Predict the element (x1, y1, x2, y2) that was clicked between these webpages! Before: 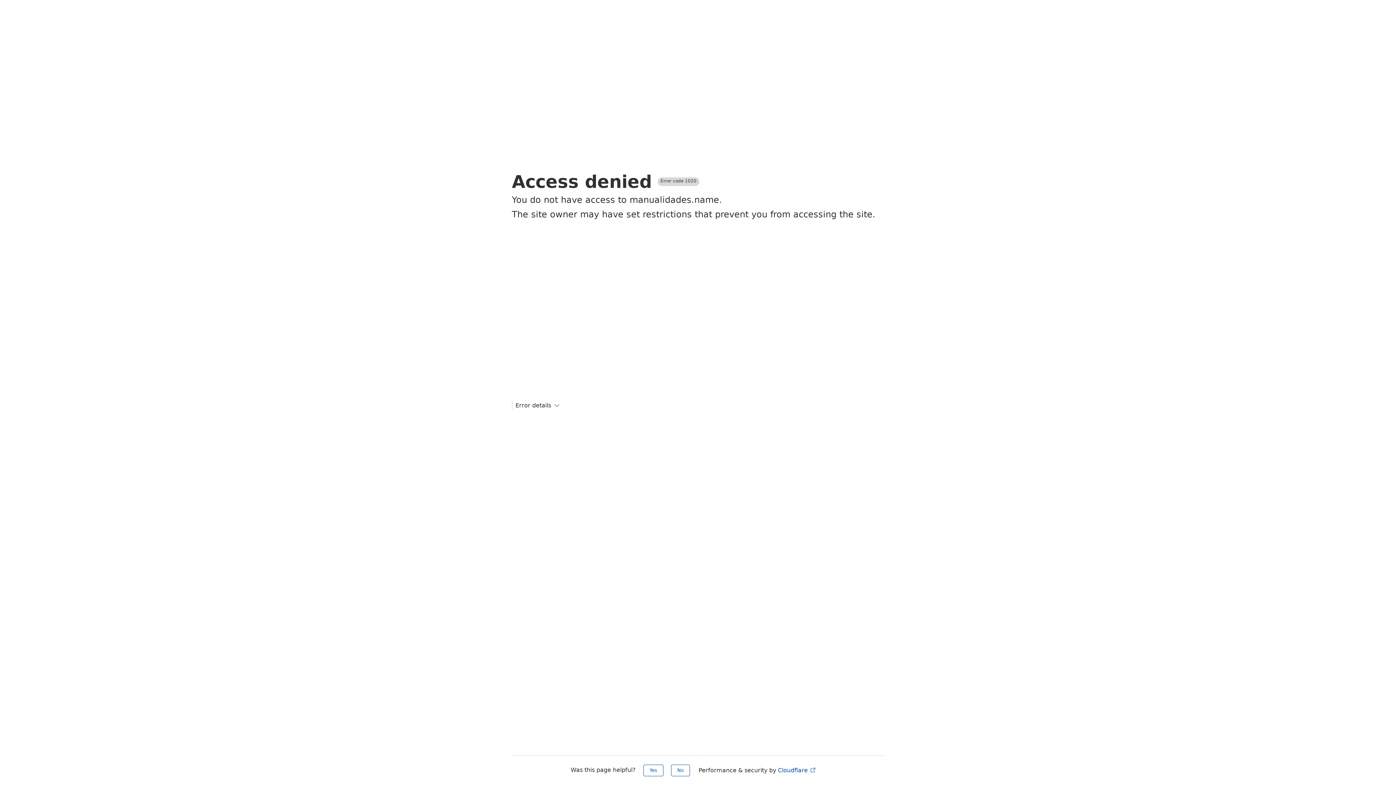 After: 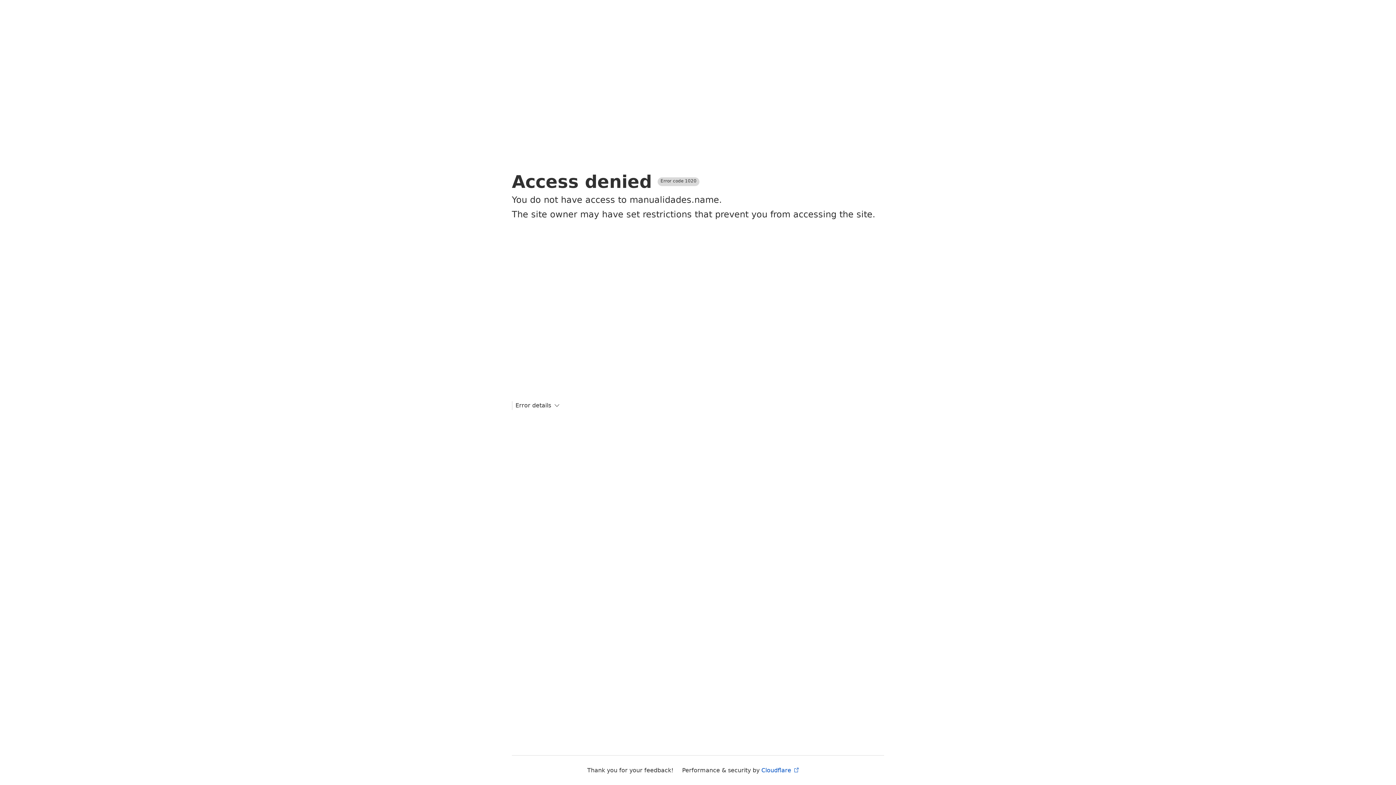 Action: label: Yes bbox: (643, 765, 663, 776)